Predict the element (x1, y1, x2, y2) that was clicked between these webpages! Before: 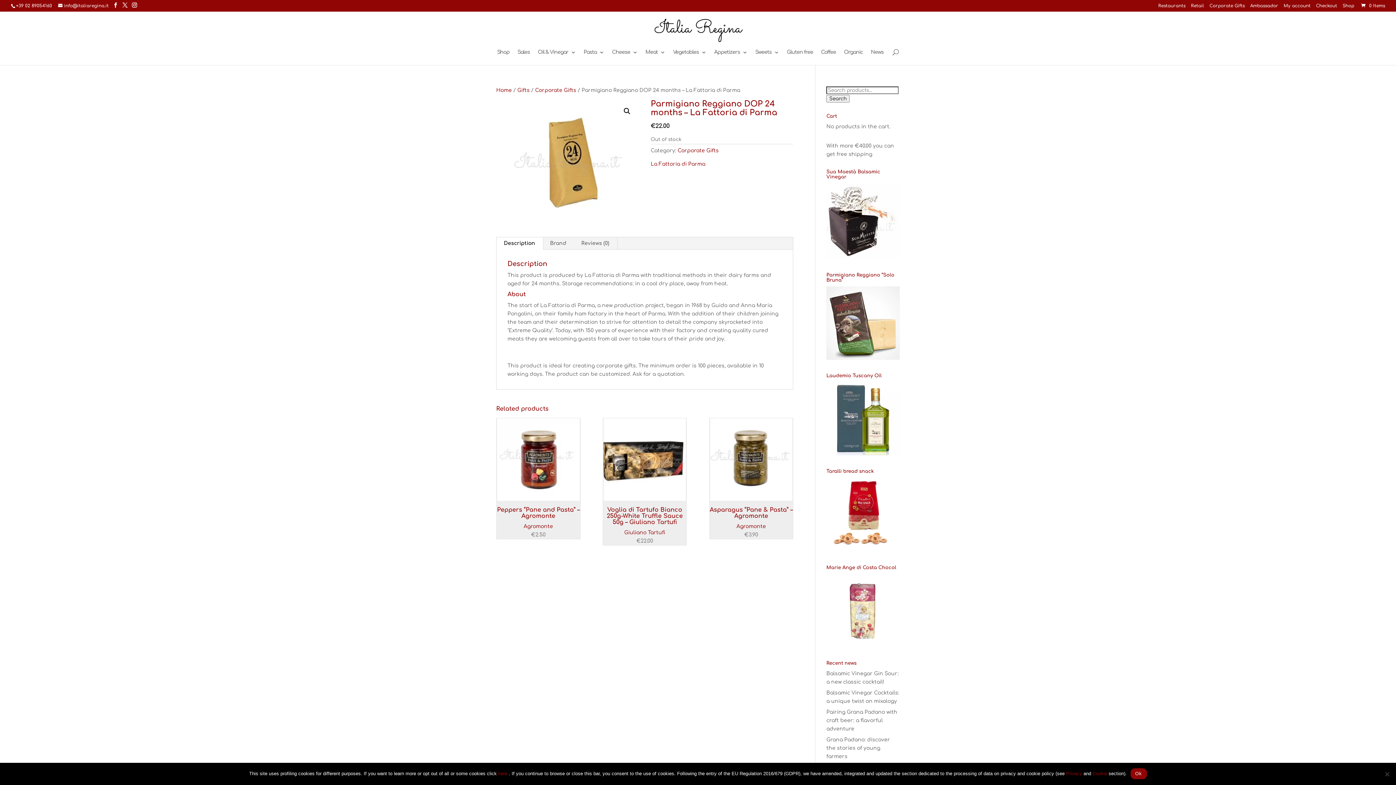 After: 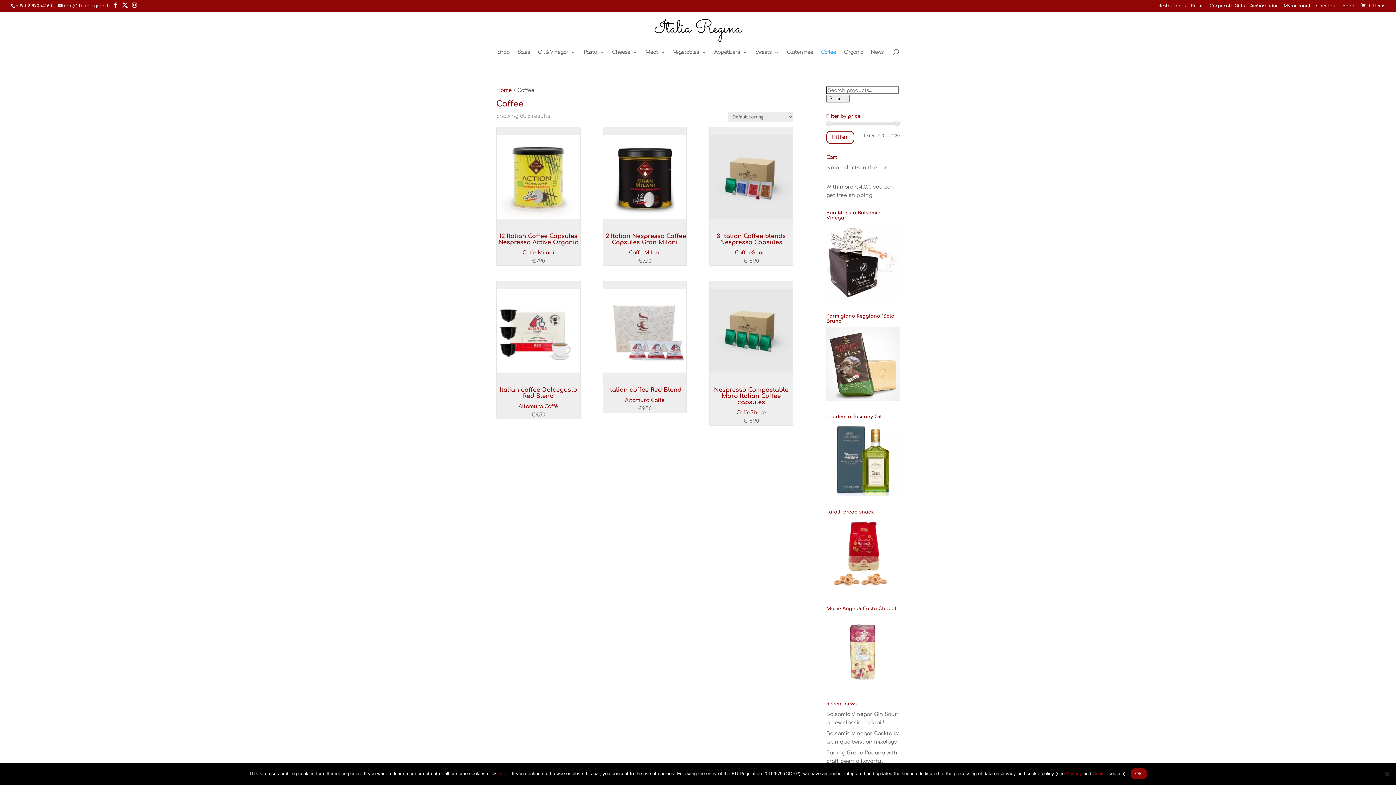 Action: label: Coffee bbox: (821, 49, 836, 65)